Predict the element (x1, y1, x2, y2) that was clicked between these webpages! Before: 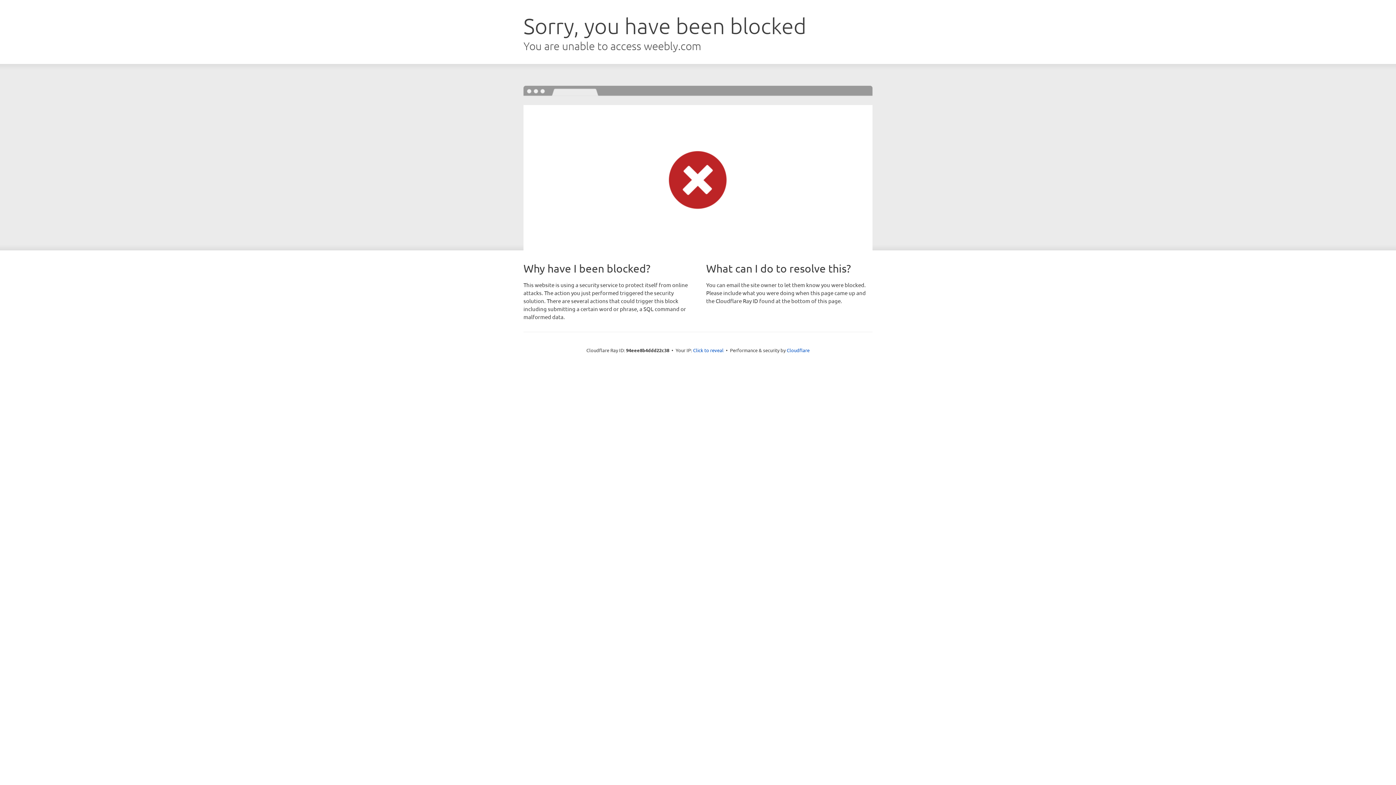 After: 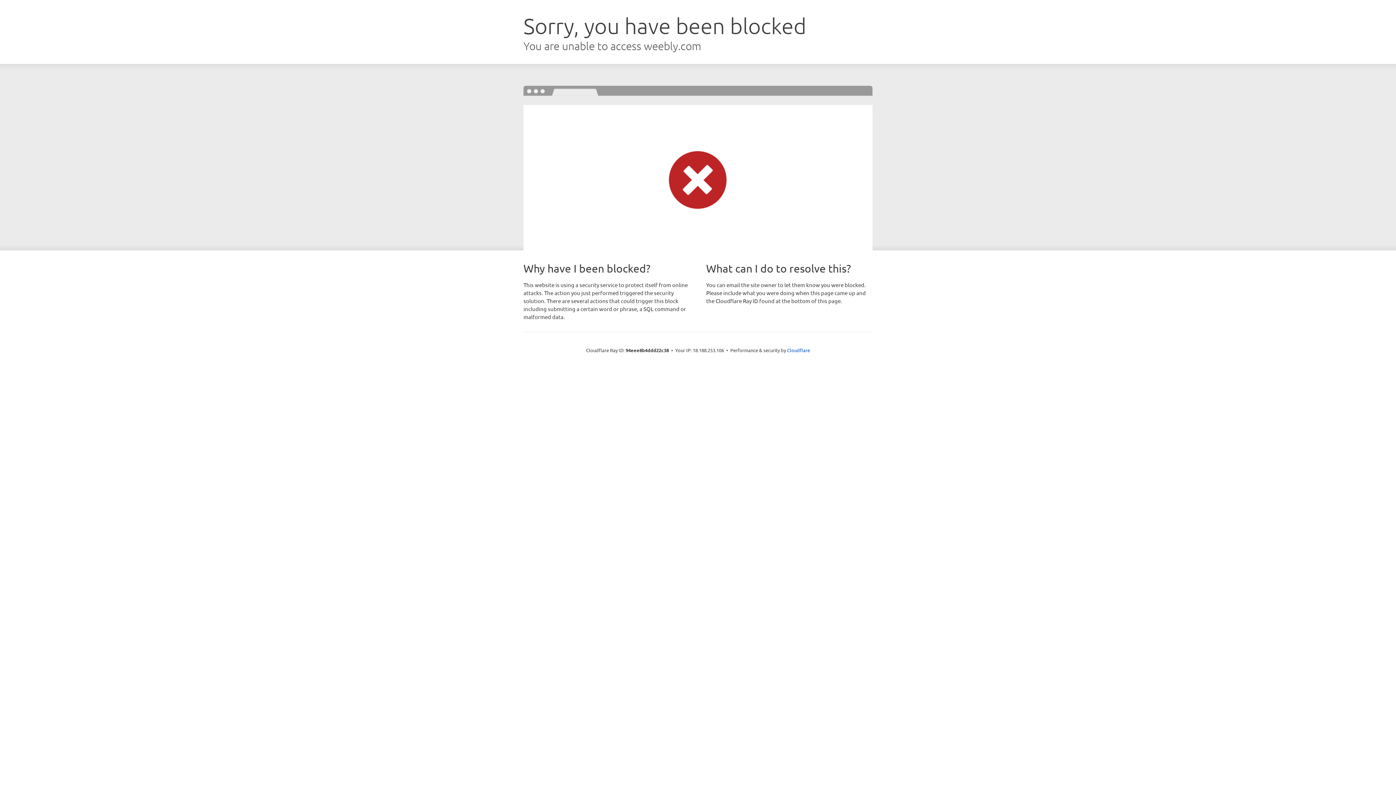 Action: bbox: (693, 346, 723, 353) label: Click to reveal